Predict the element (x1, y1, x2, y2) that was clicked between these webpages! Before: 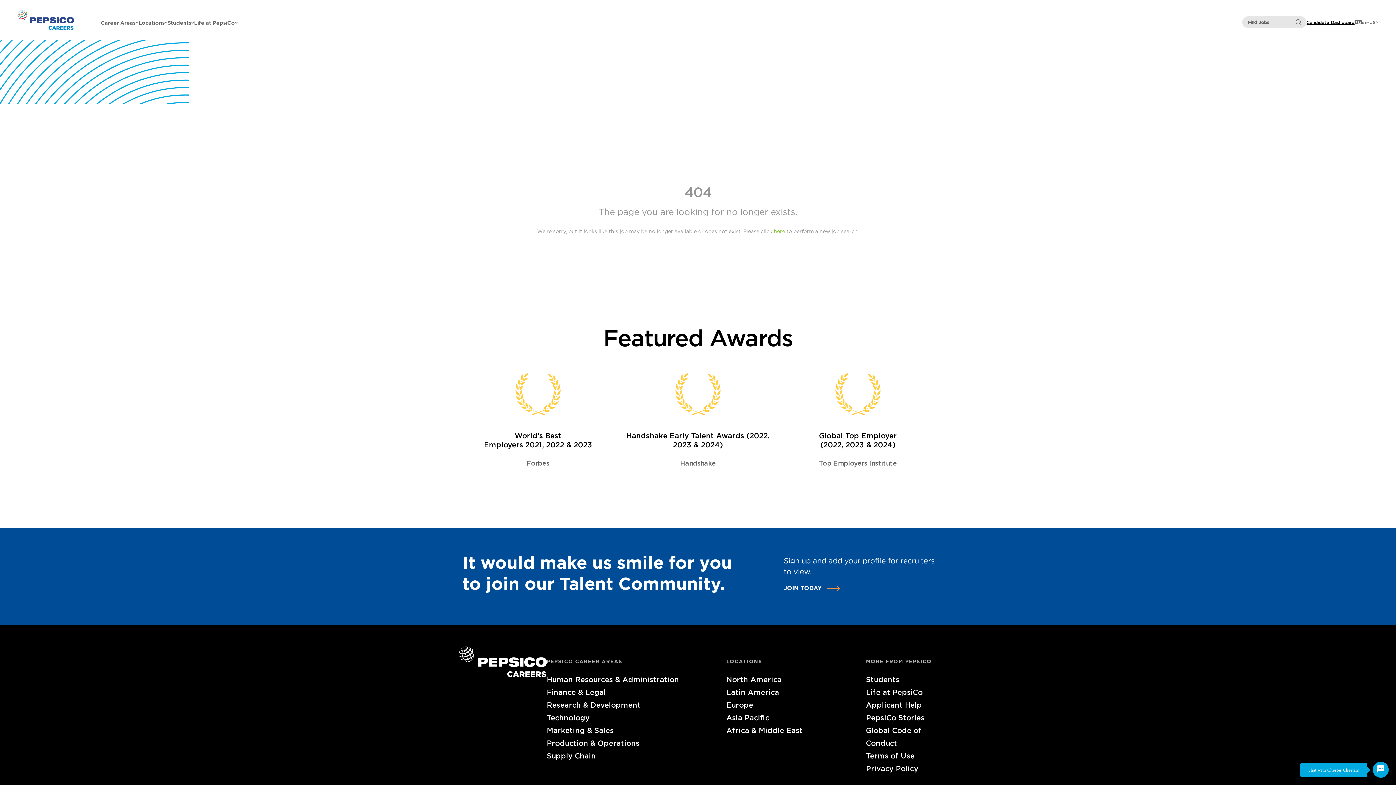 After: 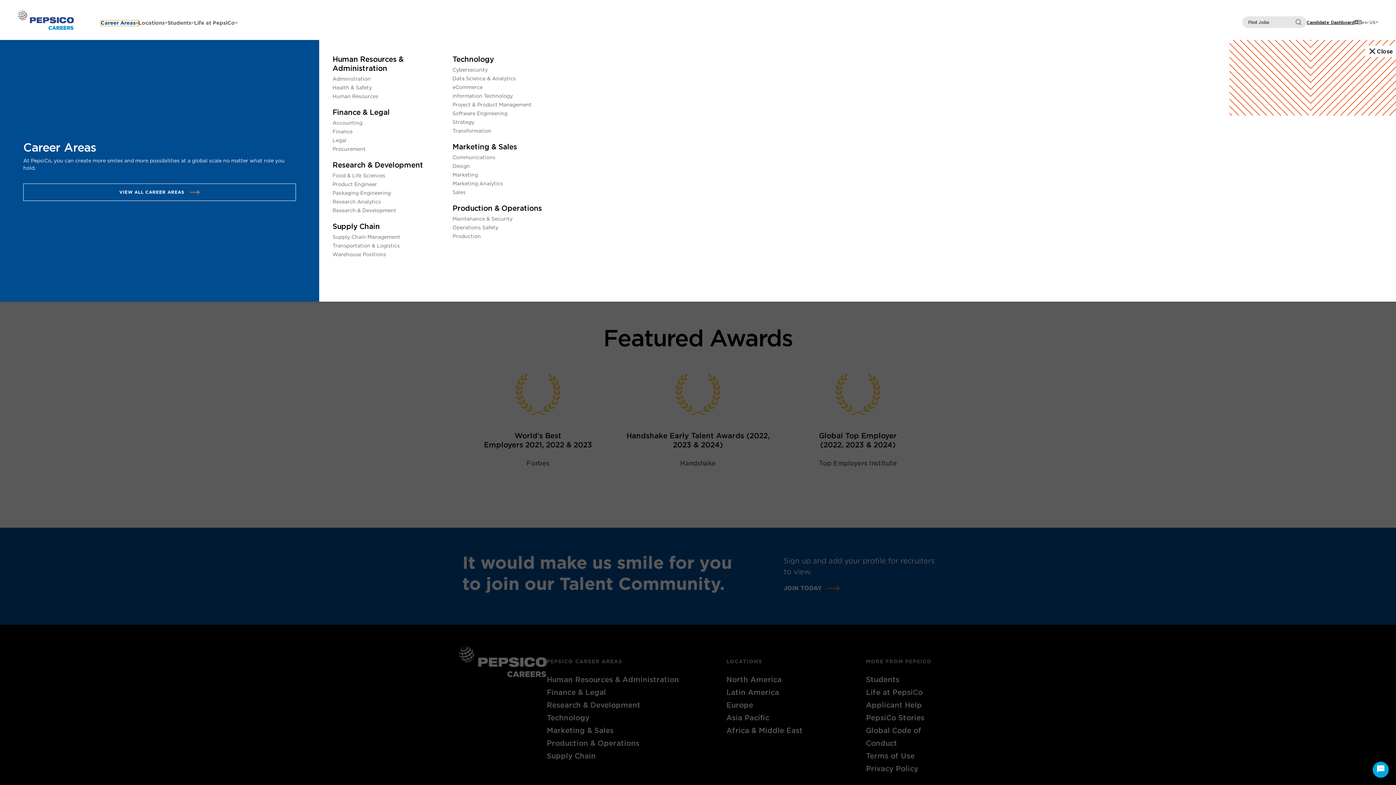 Action: bbox: (100, 19, 138, 26) label: Career Areas